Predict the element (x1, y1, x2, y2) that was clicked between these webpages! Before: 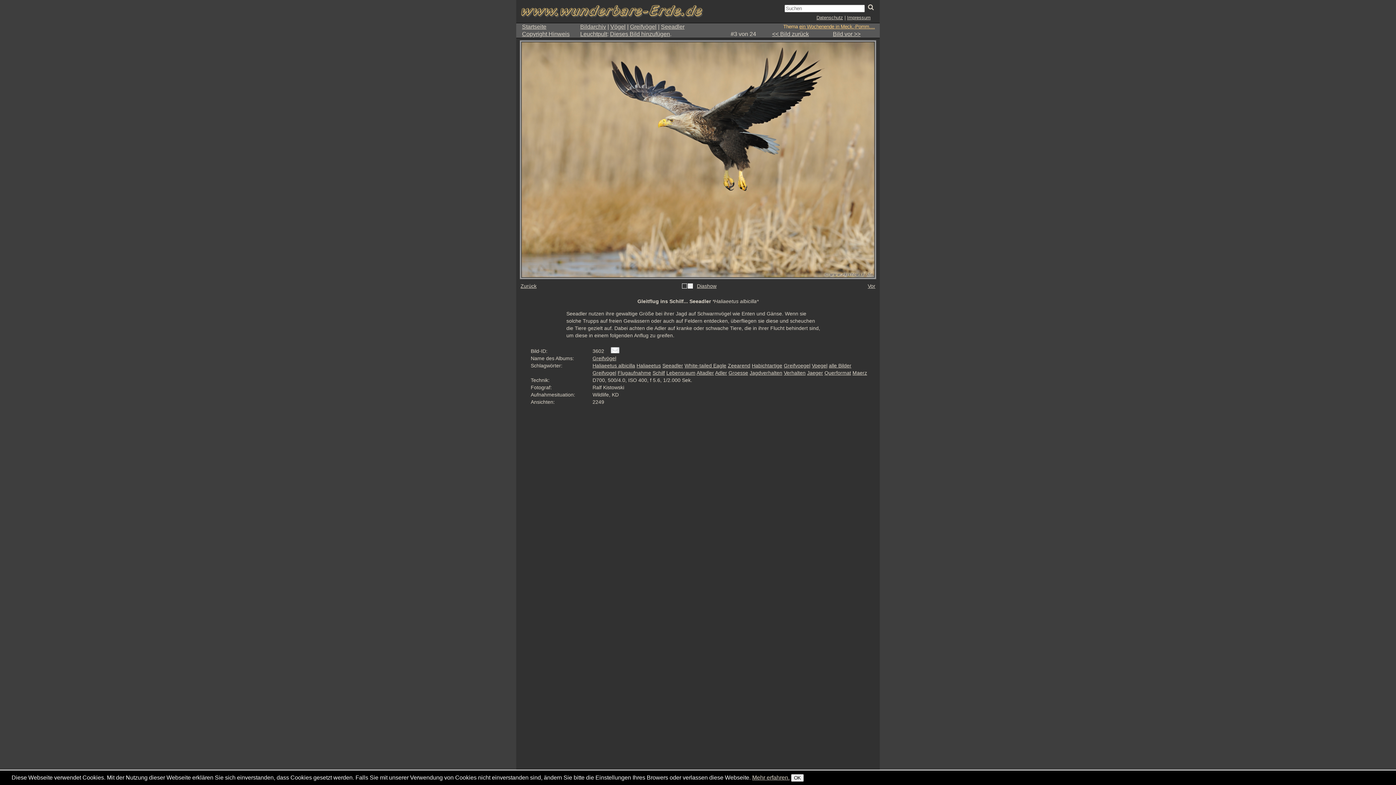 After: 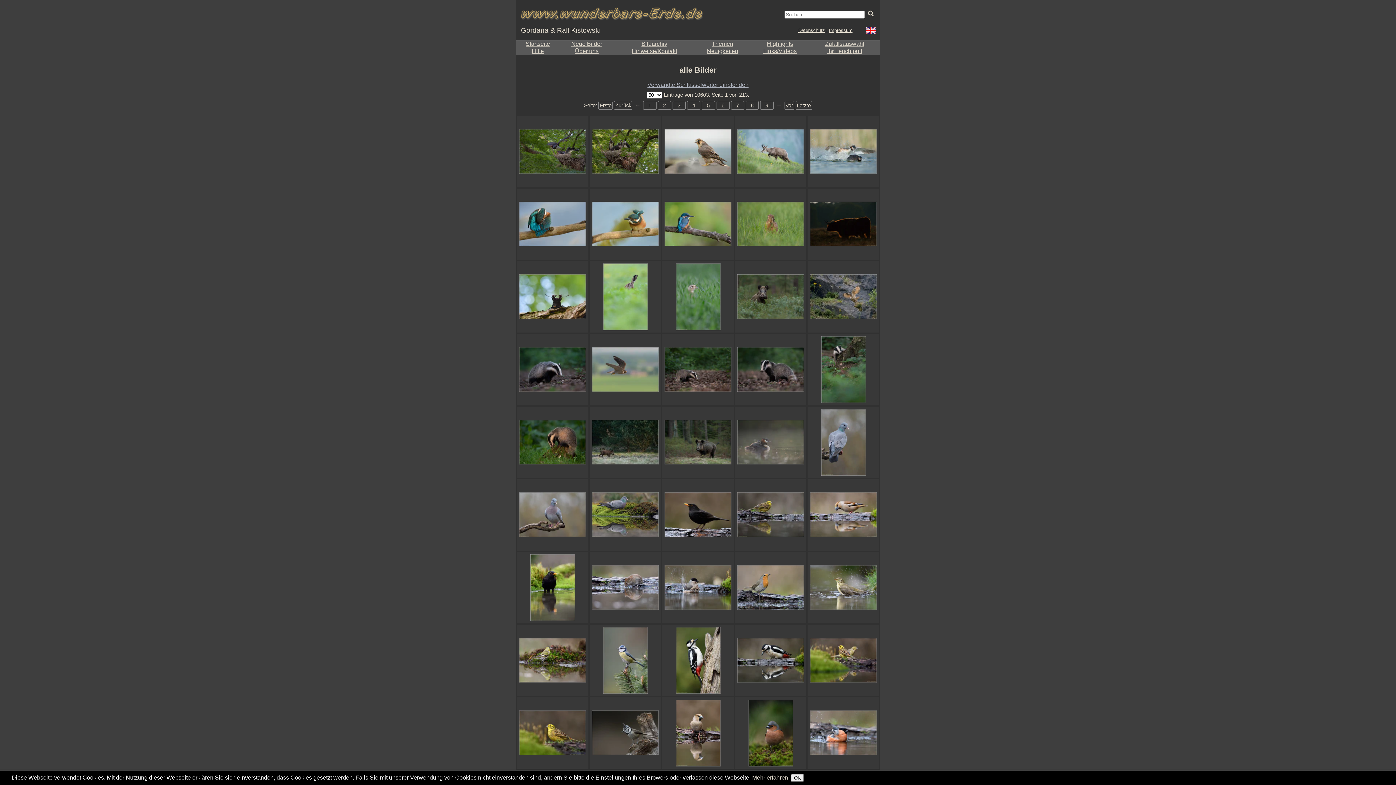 Action: bbox: (829, 362, 851, 368) label: alle Bilder